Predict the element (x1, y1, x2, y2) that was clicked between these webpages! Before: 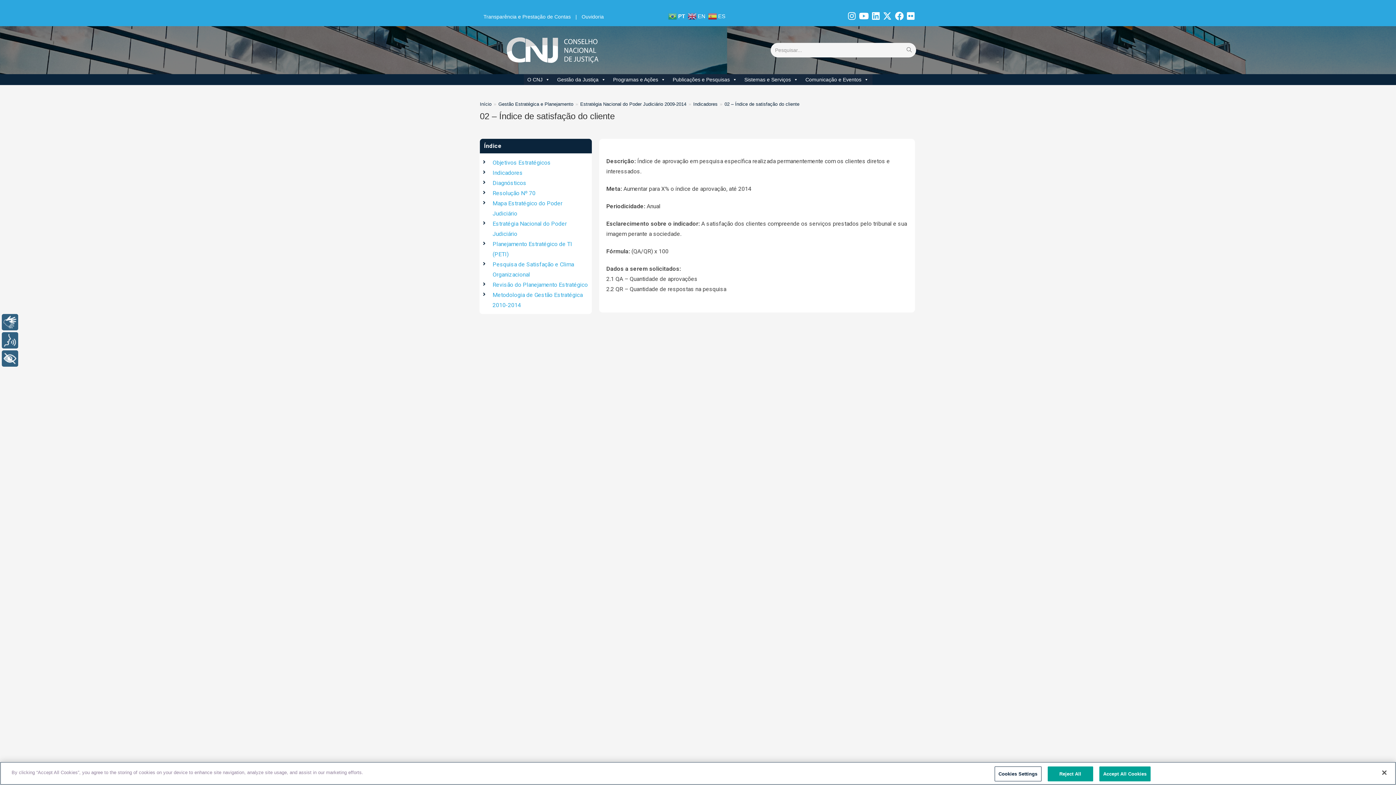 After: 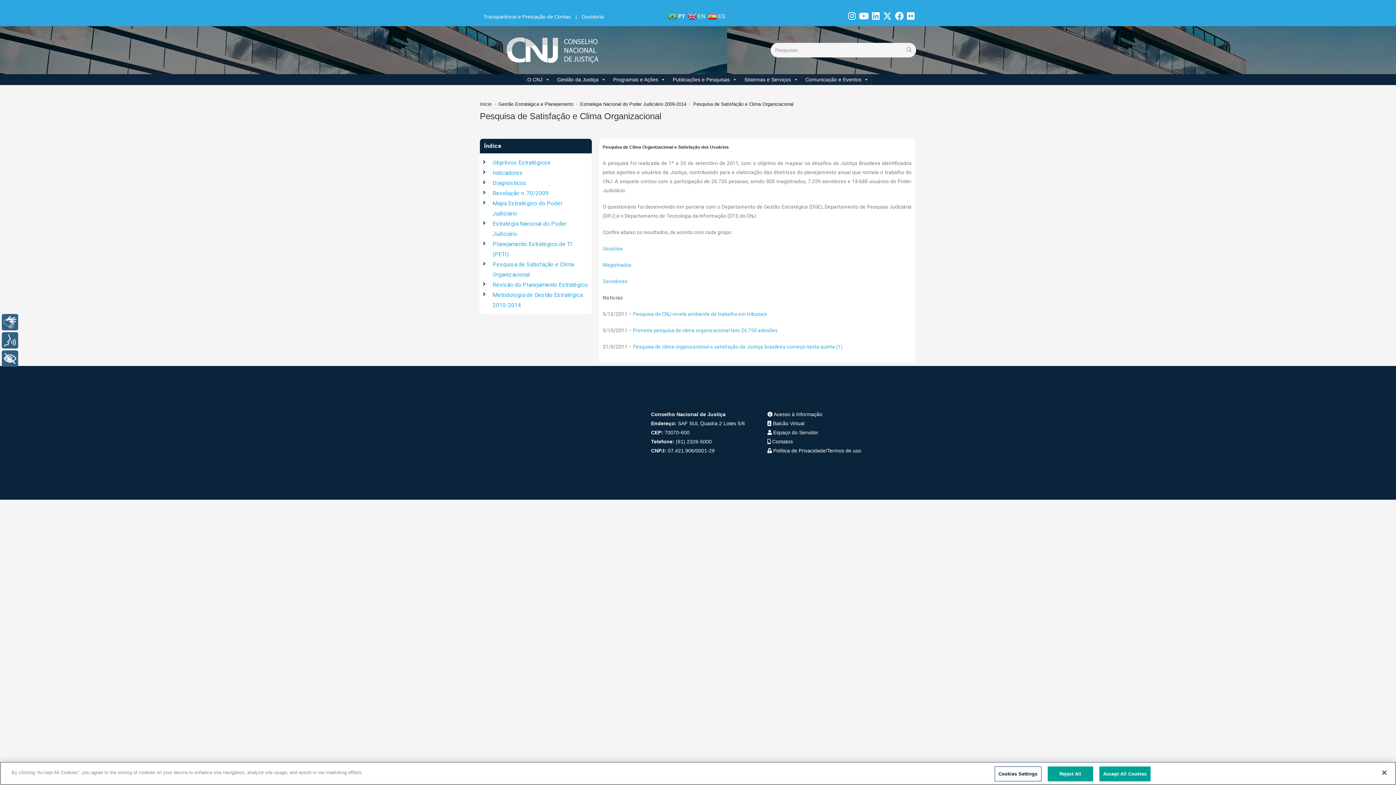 Action: bbox: (483, 259, 588, 279) label: Pesquisa de Satisfação e Clima Organizacional